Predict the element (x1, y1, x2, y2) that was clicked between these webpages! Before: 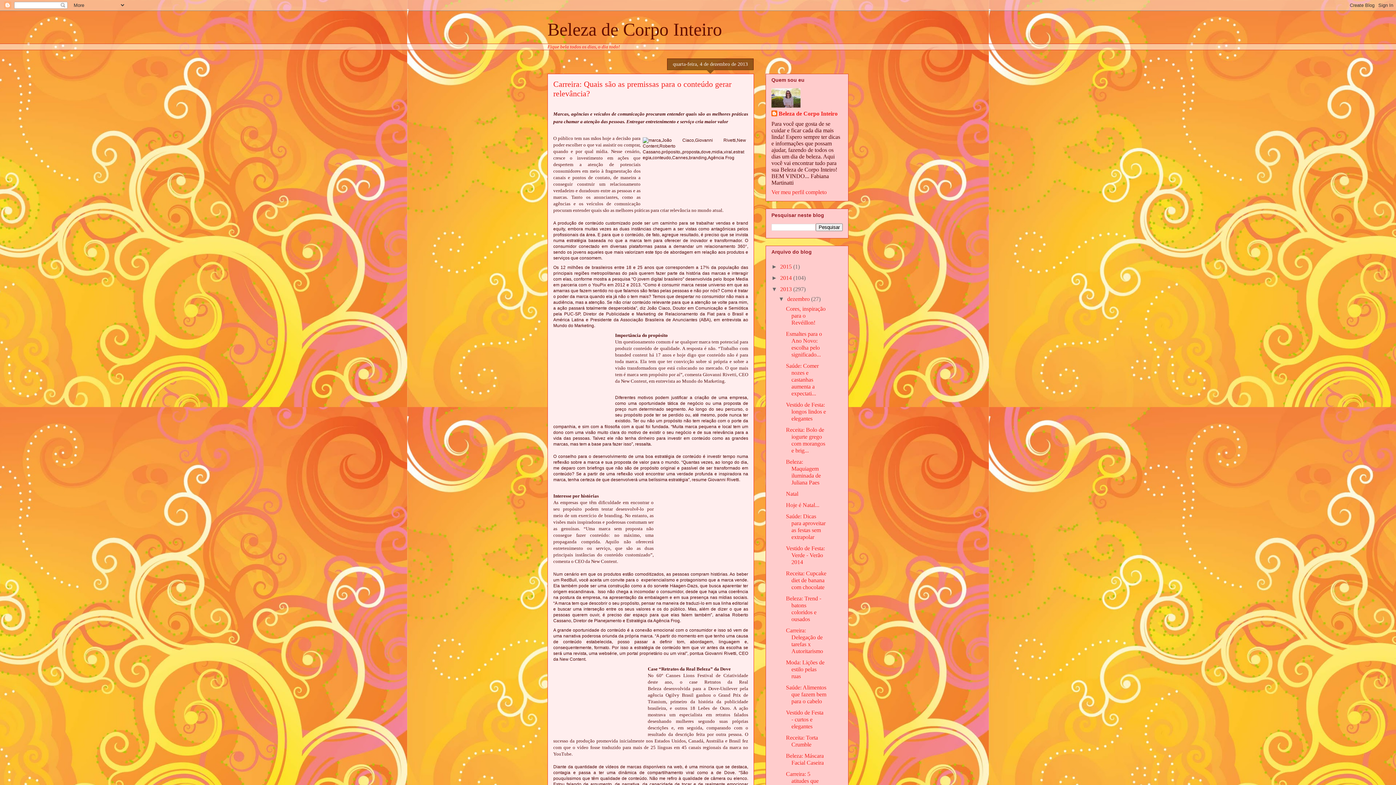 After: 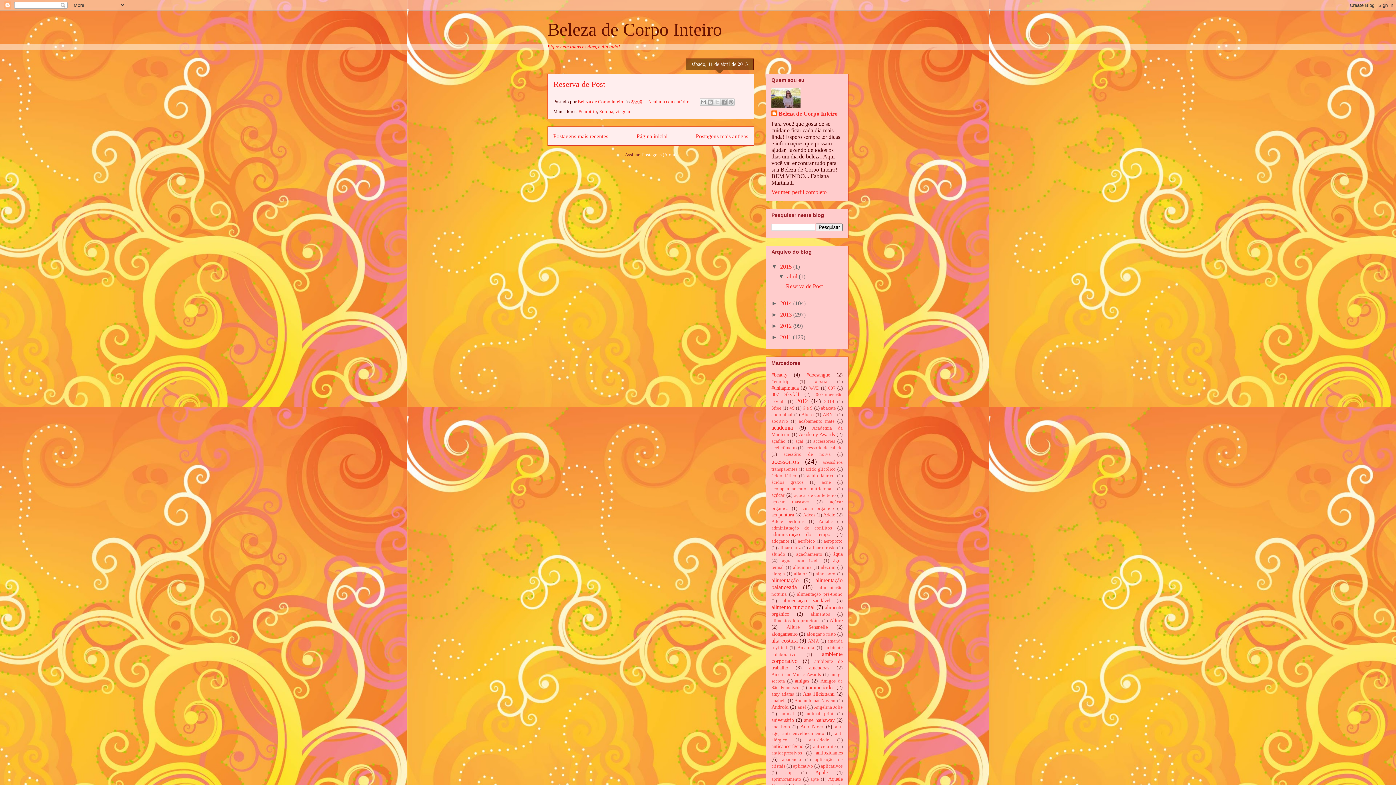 Action: label: 2015  bbox: (780, 263, 793, 269)